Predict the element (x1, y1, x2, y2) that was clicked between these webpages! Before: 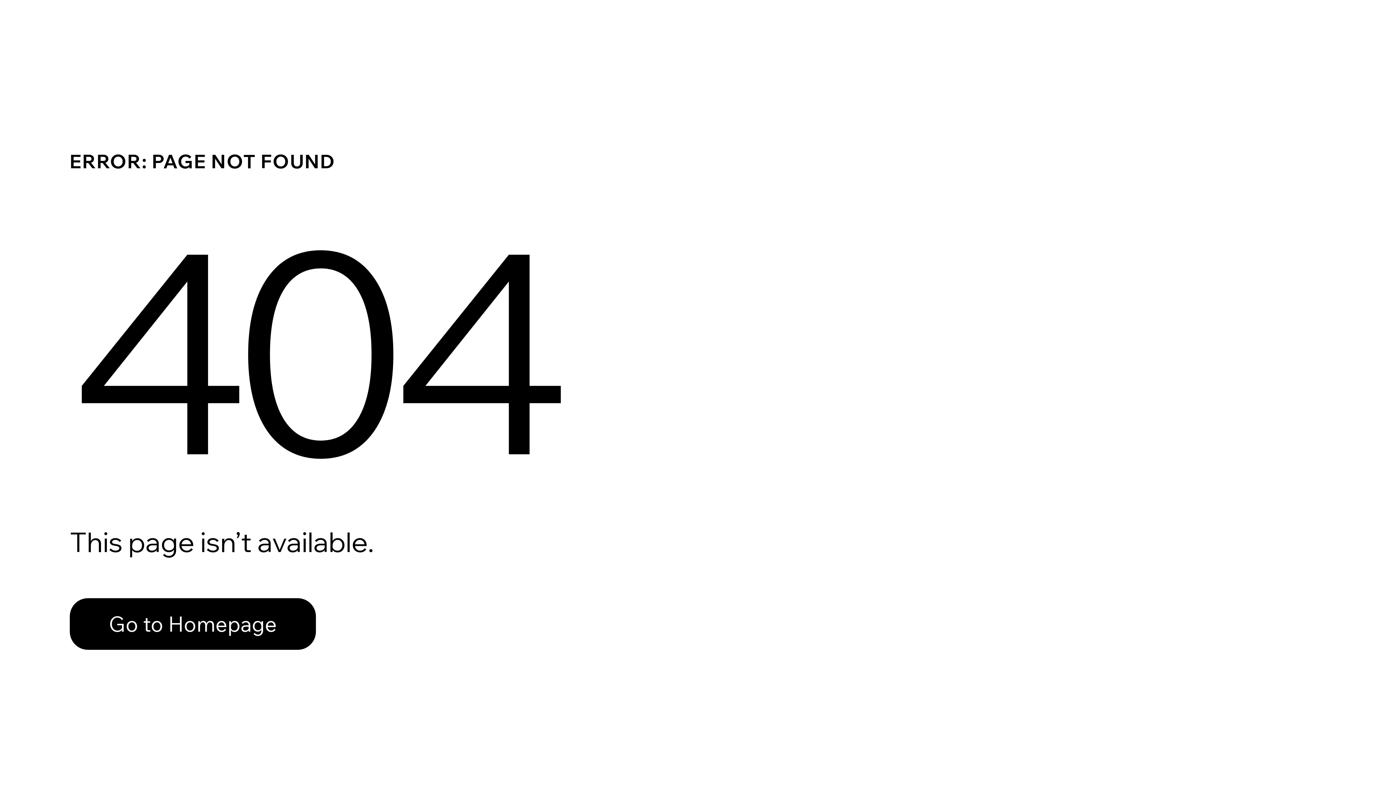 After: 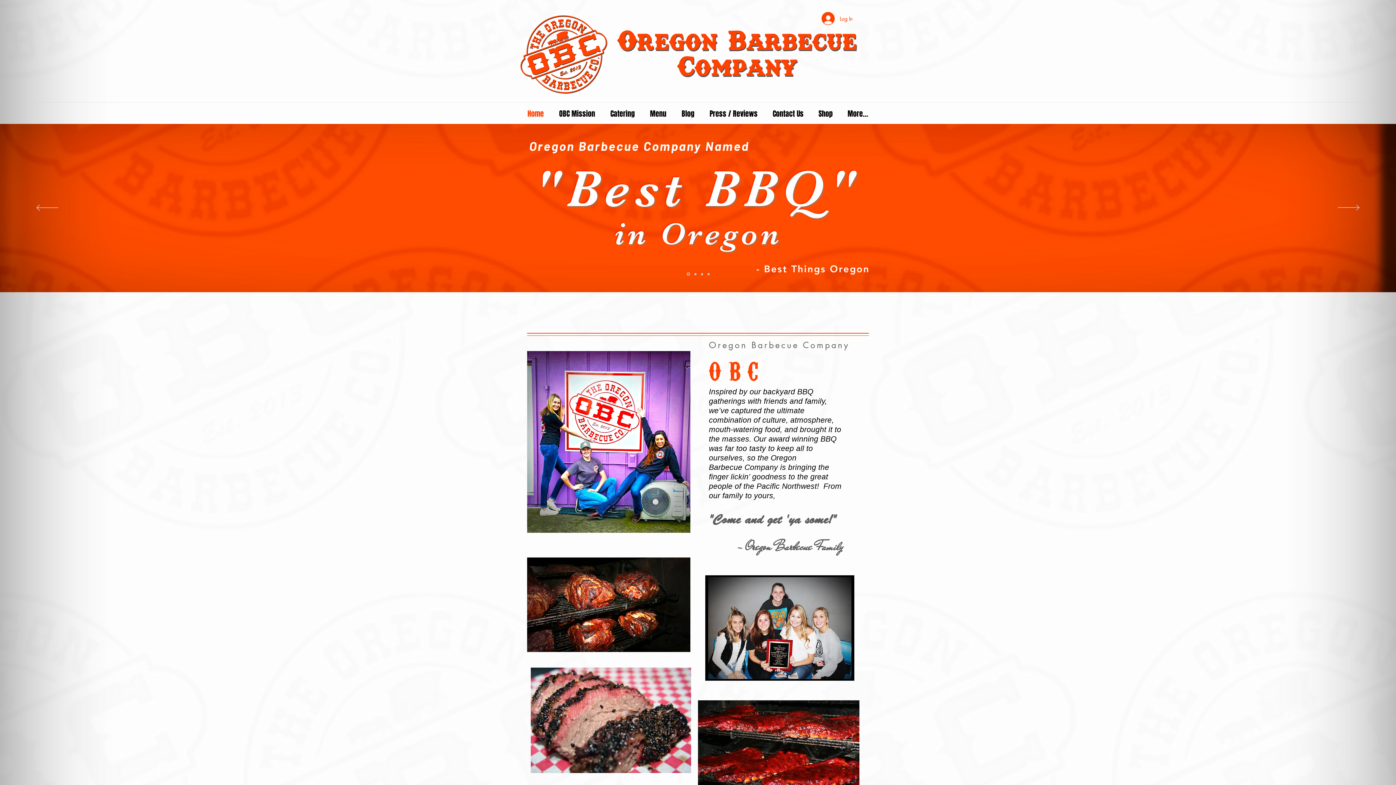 Action: label: Go to Homepage bbox: (69, 582, 768, 659)